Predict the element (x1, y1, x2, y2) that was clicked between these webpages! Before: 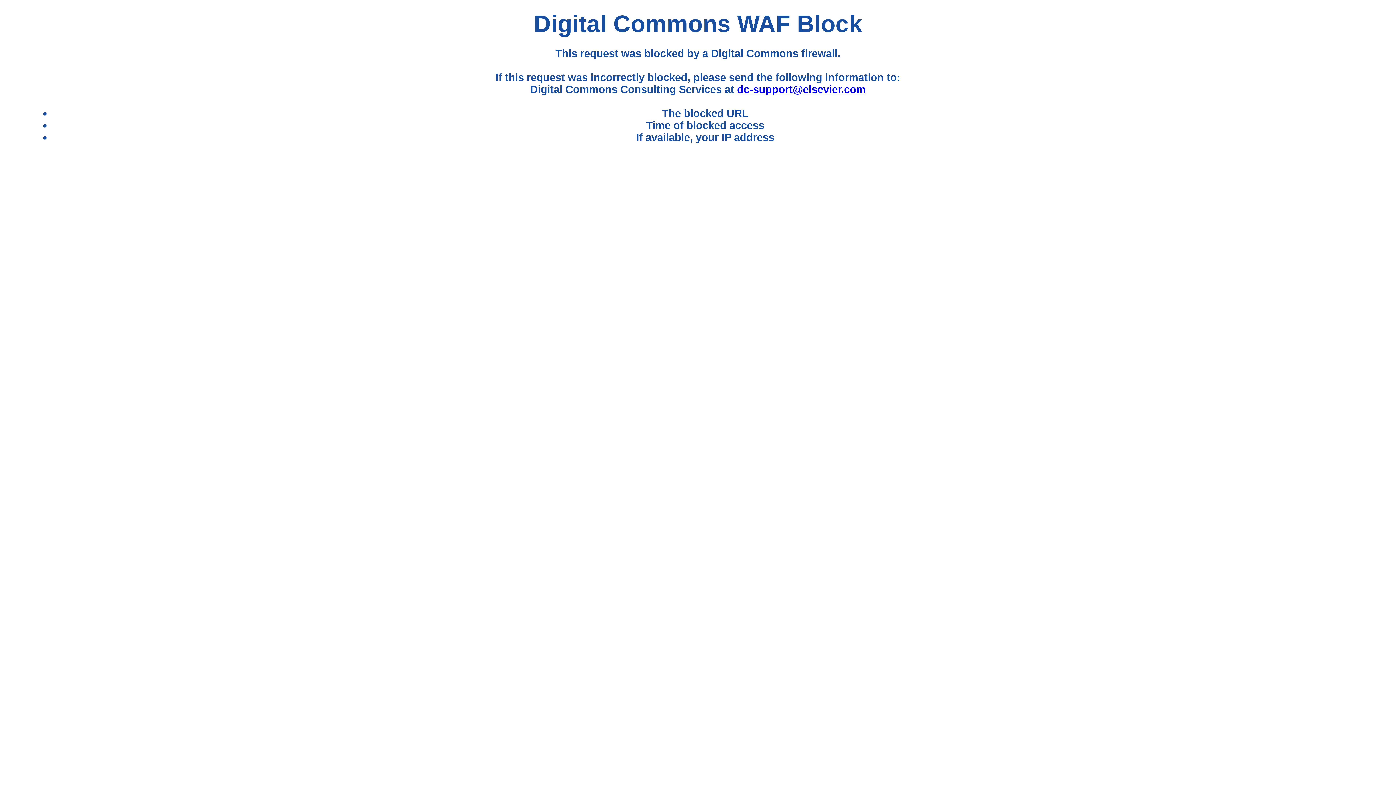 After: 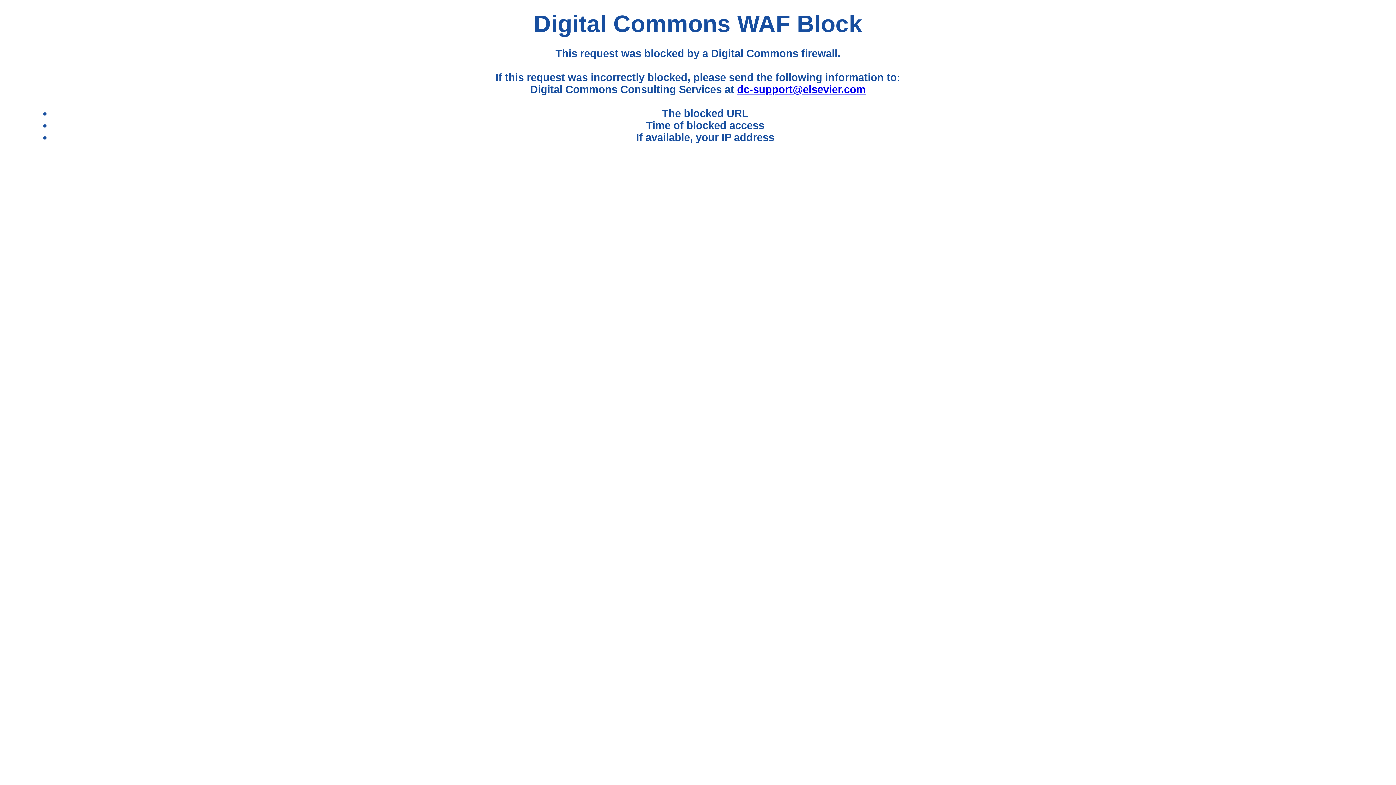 Action: bbox: (737, 83, 865, 95) label: dc-support@elsevier.com